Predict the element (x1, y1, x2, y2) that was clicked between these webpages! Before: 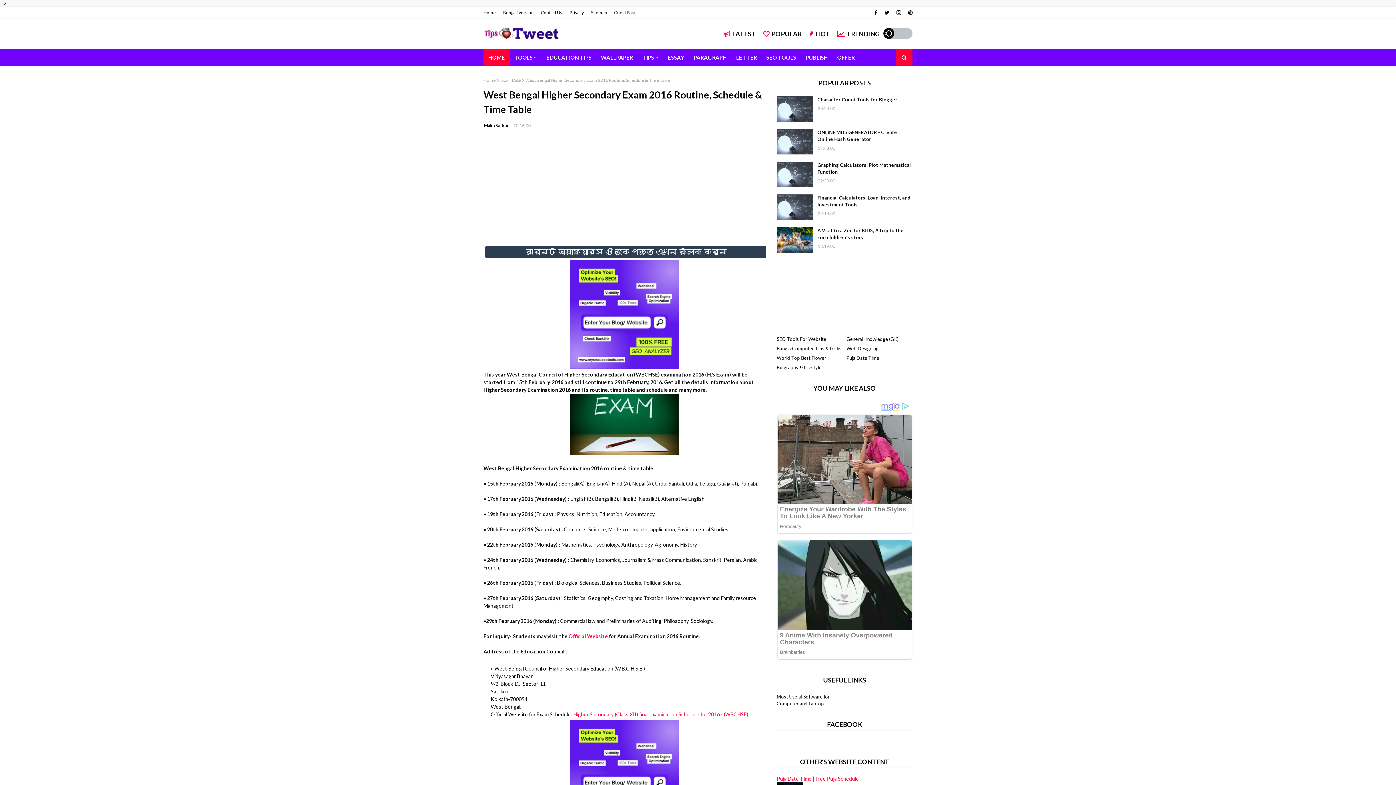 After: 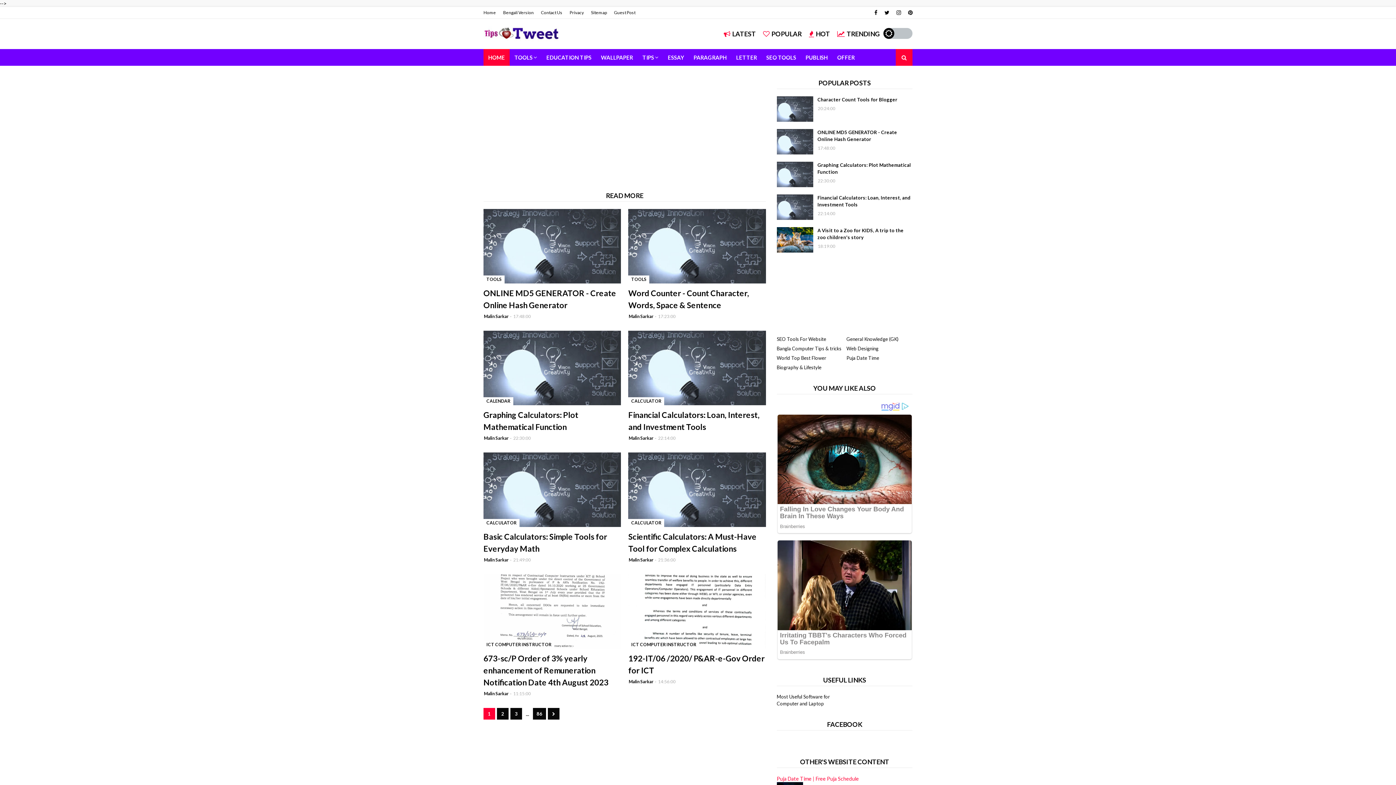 Action: bbox: (483, 6, 497, 18) label: Home